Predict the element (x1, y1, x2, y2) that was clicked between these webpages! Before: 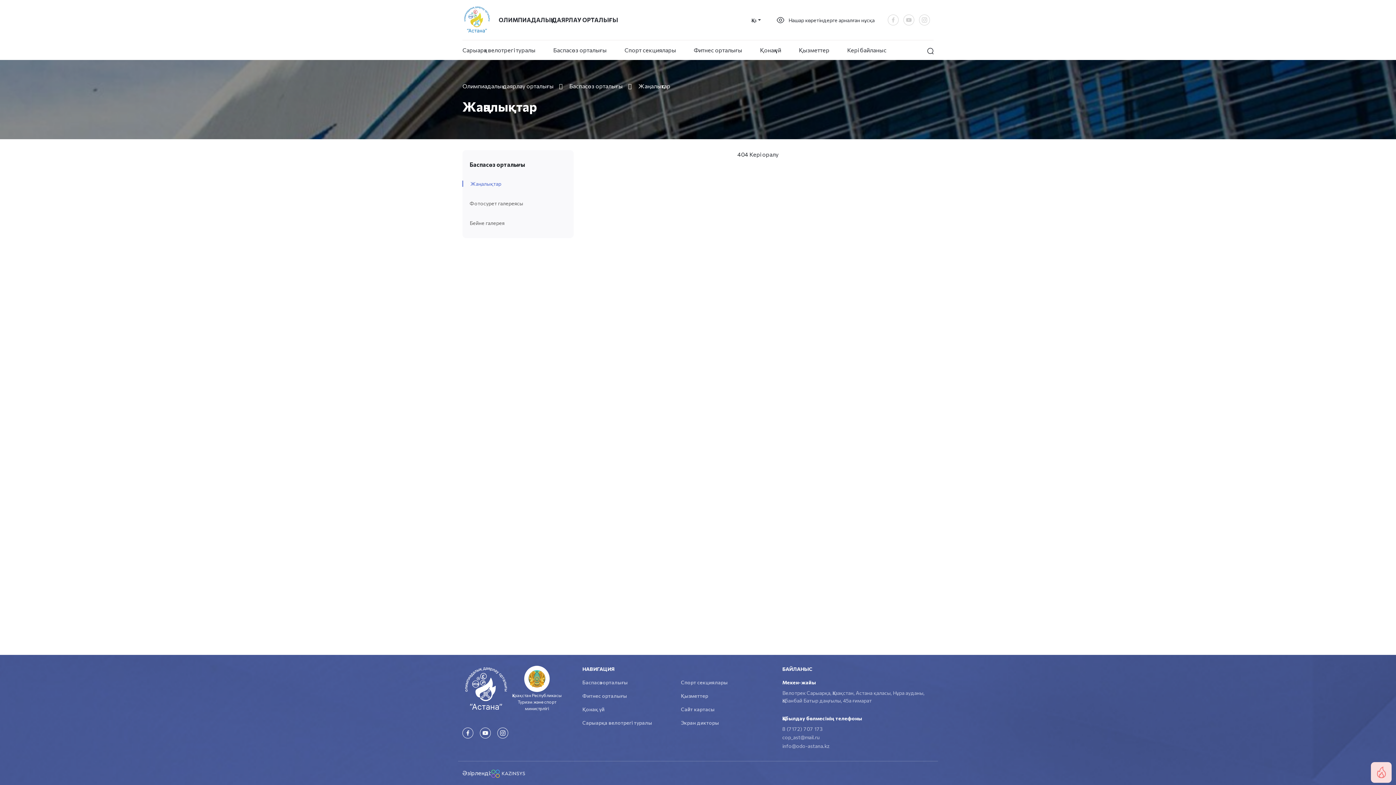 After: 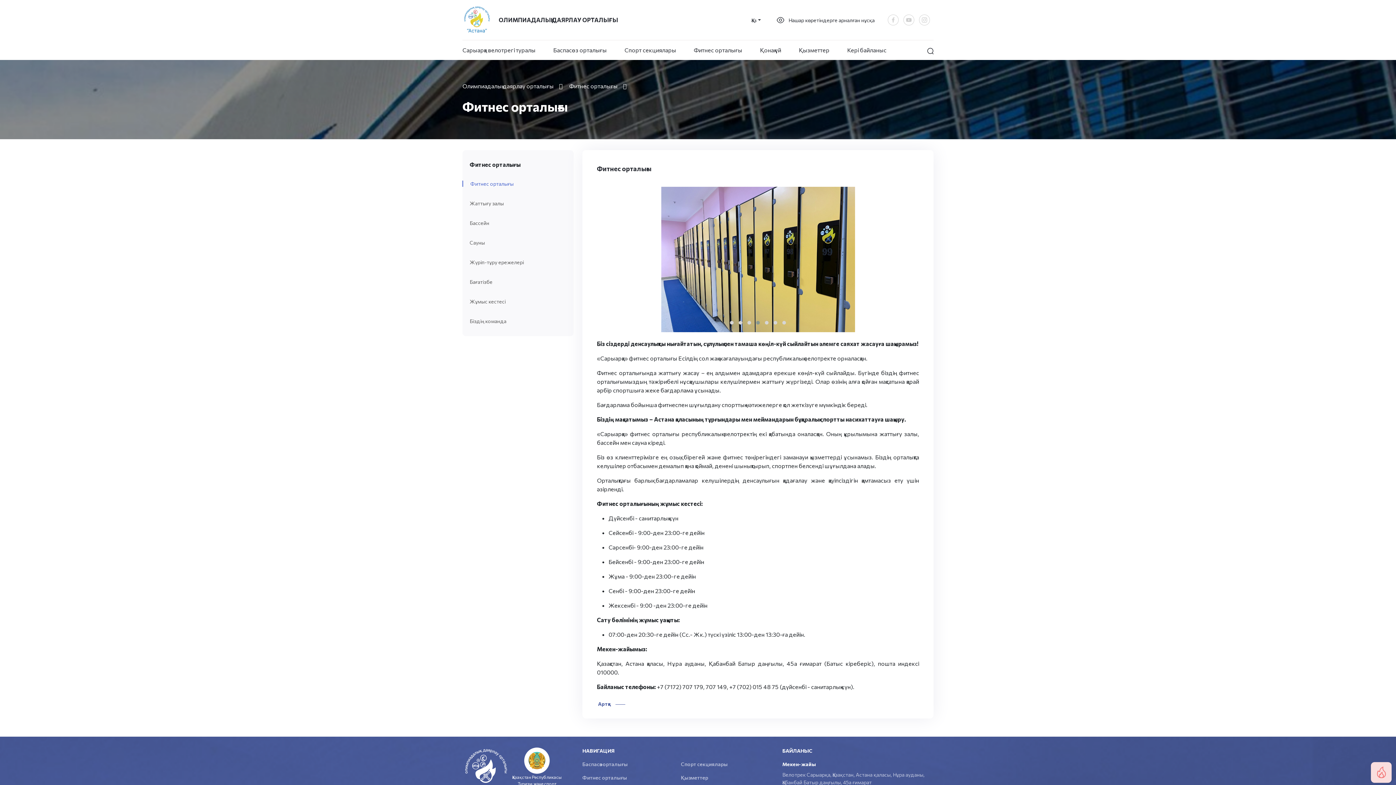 Action: bbox: (694, 45, 742, 54) label: Фитнес орталығы